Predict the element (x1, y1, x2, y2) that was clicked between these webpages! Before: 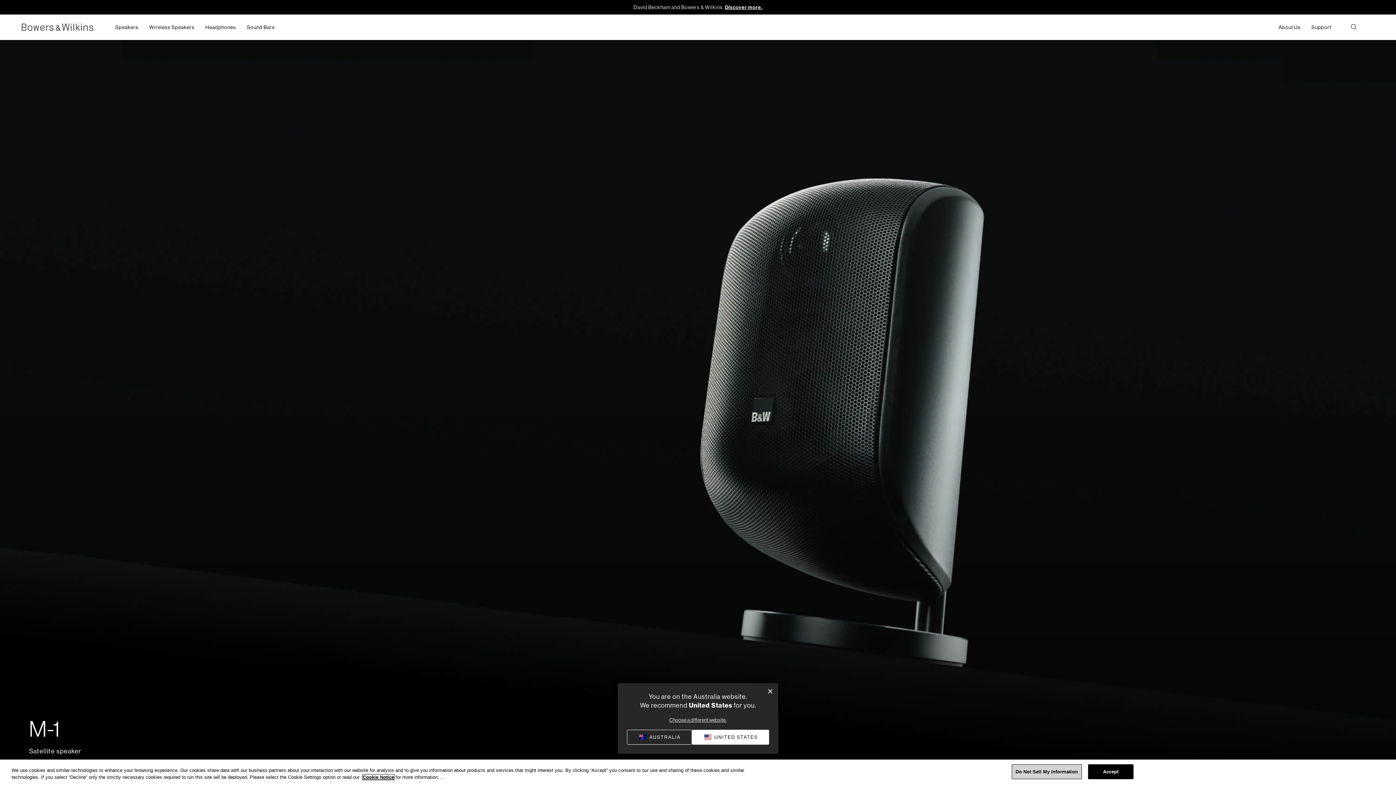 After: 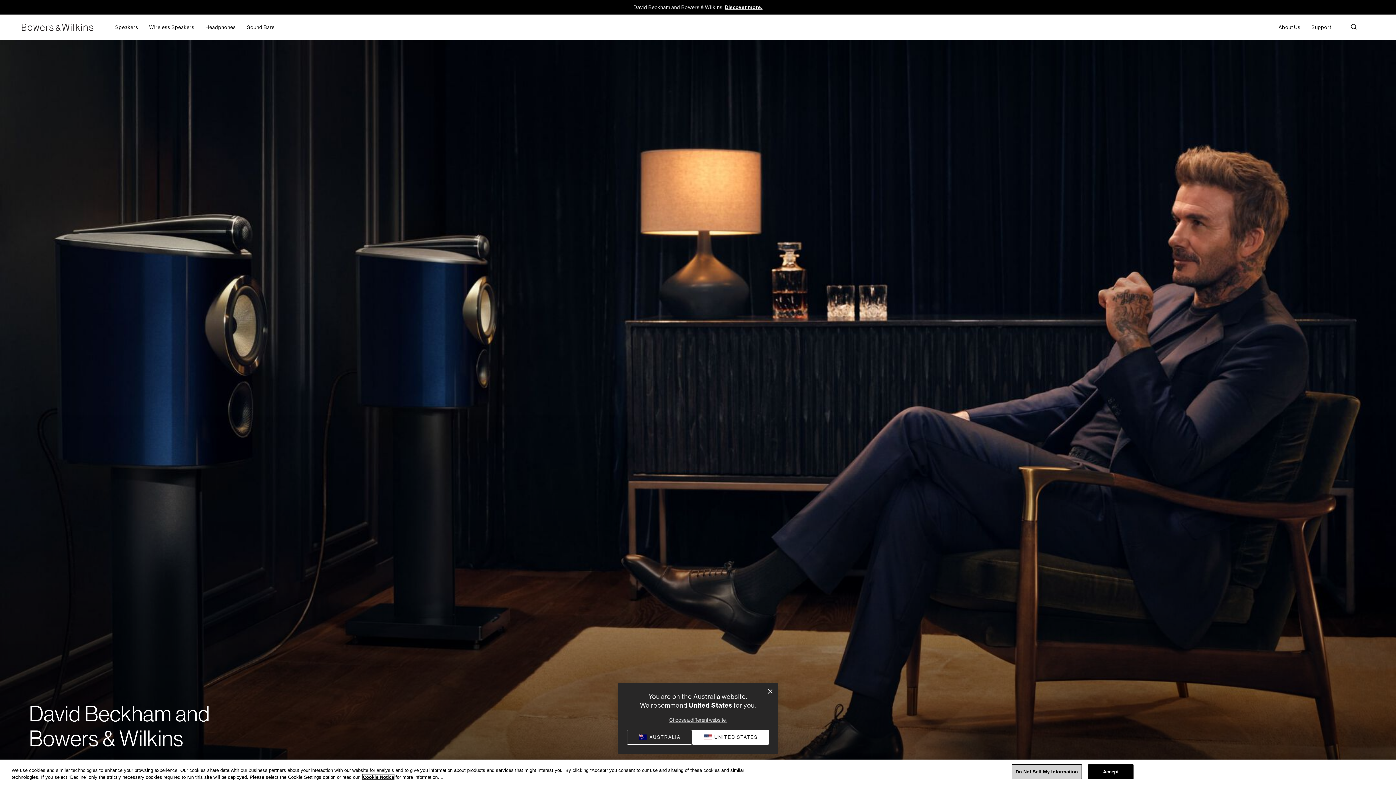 Action: label: Discover more. bbox: (725, 4, 762, 10)